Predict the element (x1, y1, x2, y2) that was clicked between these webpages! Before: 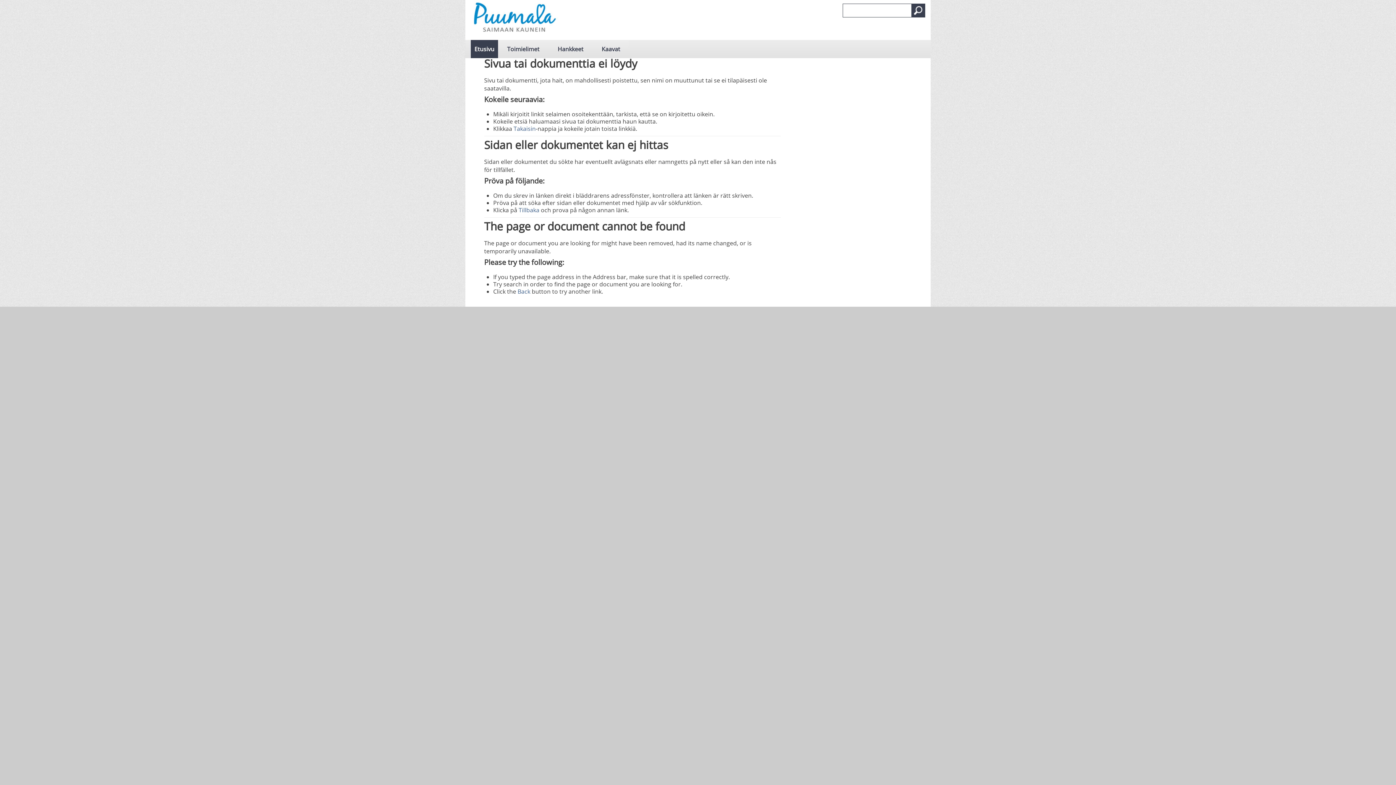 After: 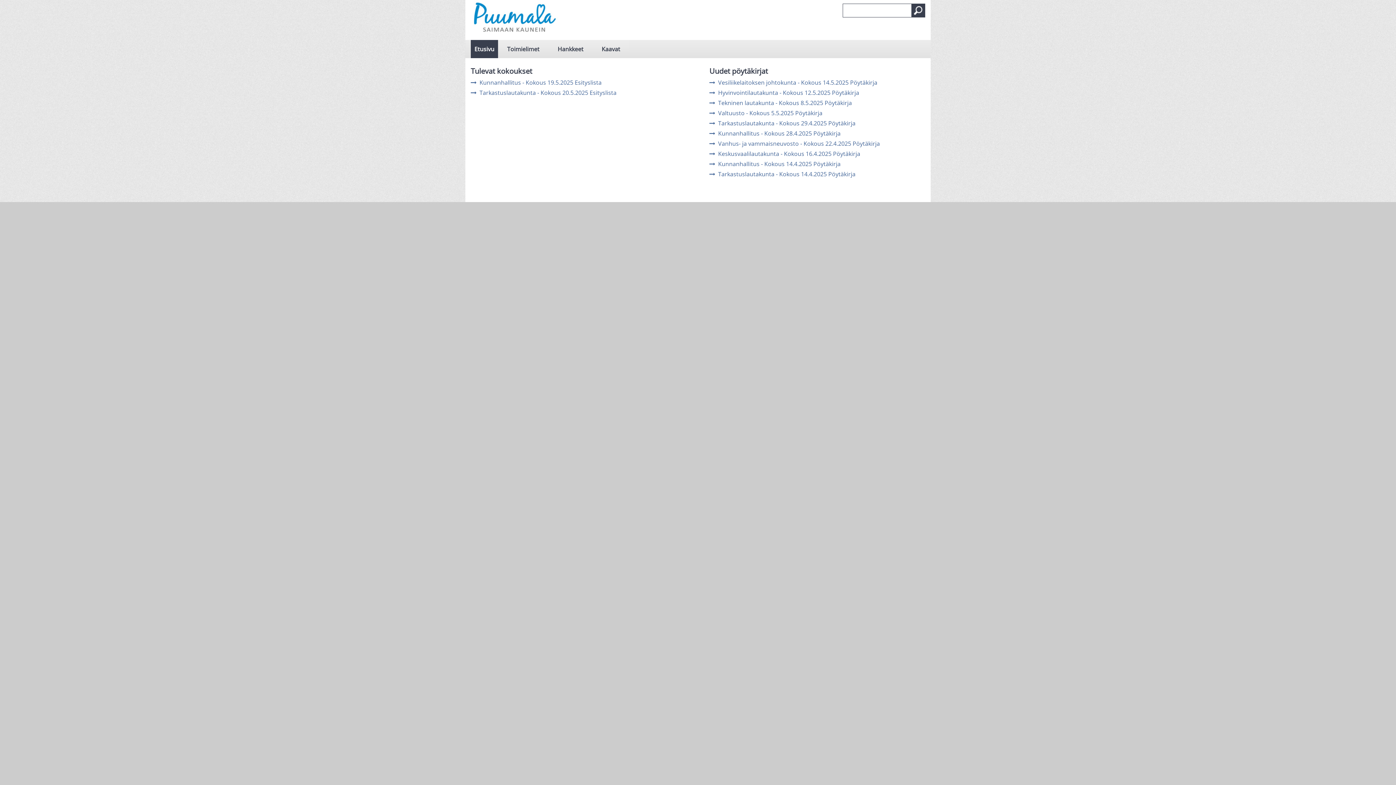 Action: bbox: (470, 0, 558, 37)